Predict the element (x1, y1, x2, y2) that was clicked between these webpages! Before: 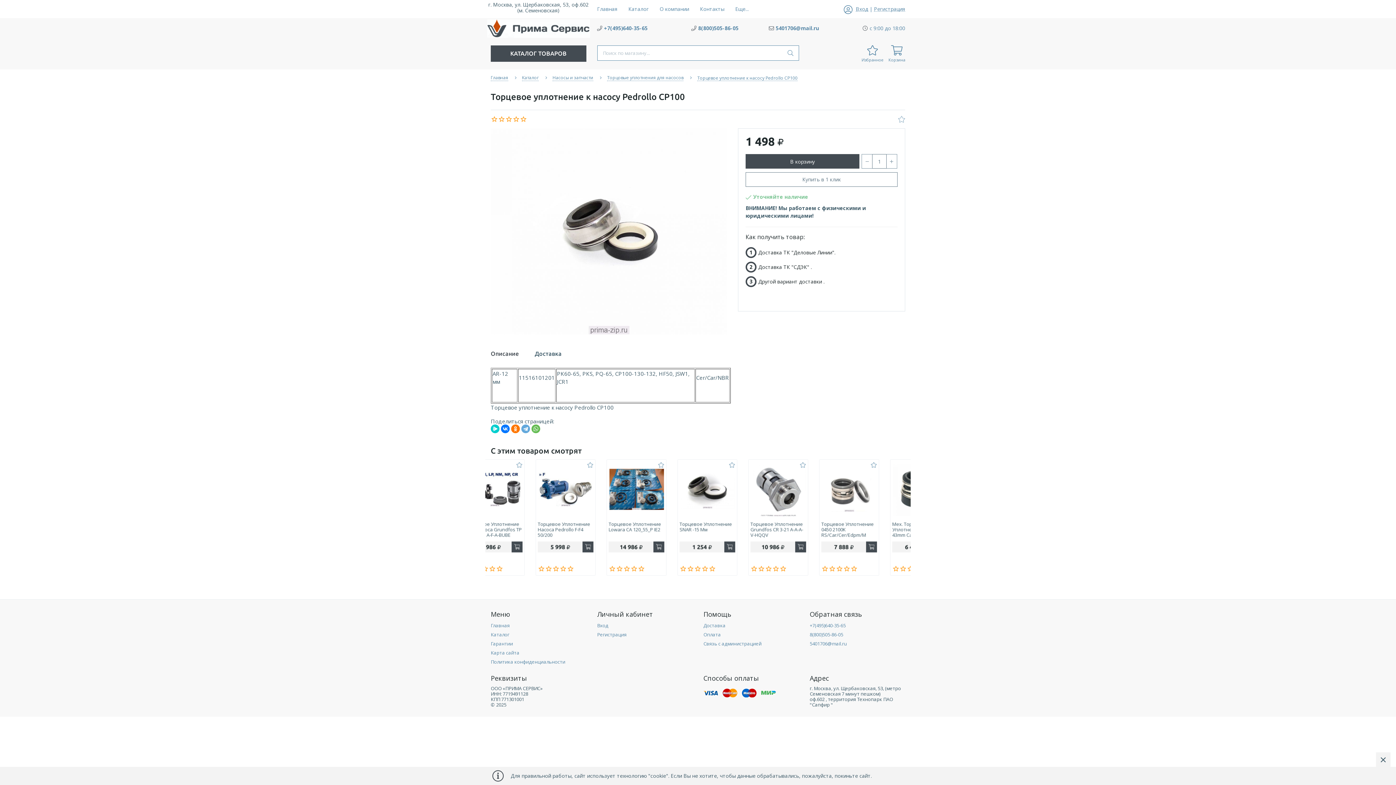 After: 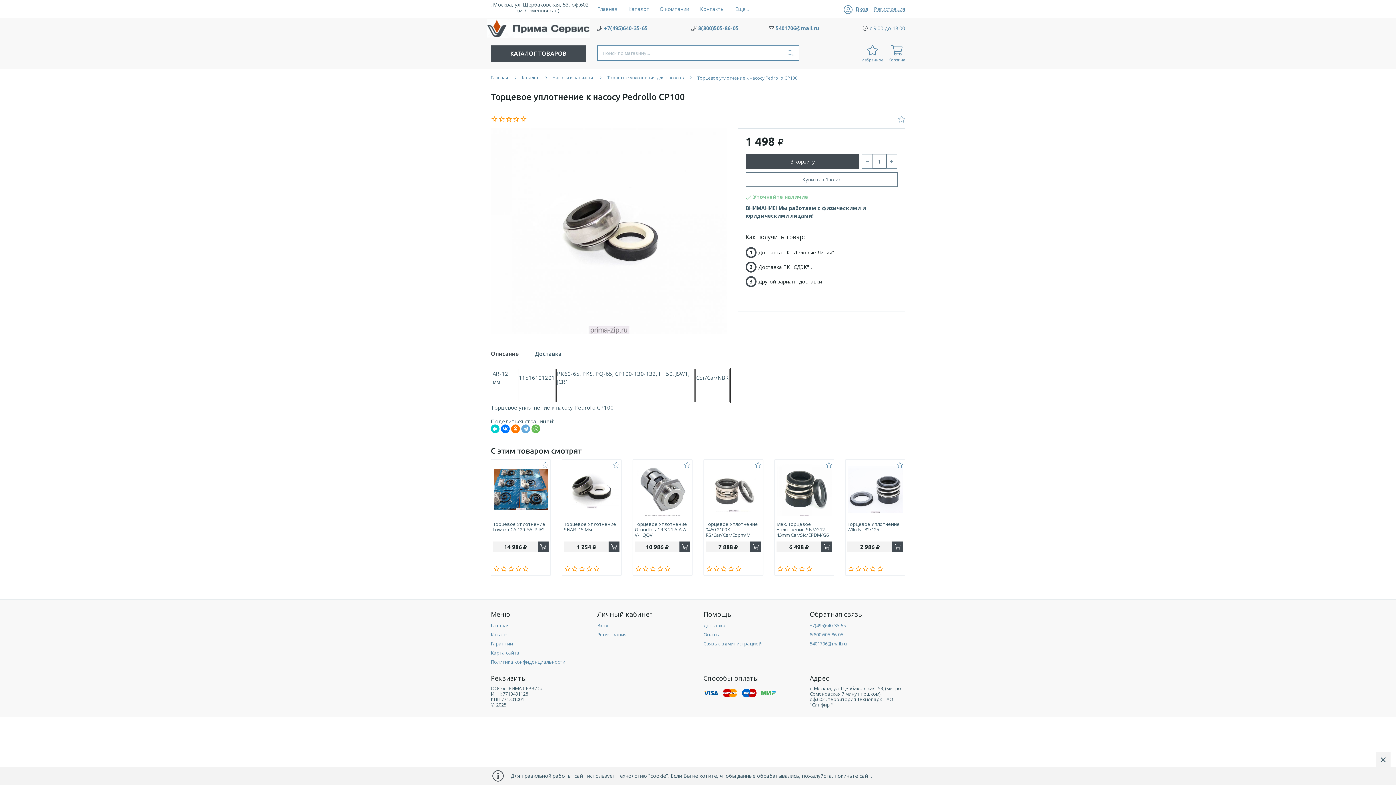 Action: bbox: (490, 345, 518, 362) label: Описание